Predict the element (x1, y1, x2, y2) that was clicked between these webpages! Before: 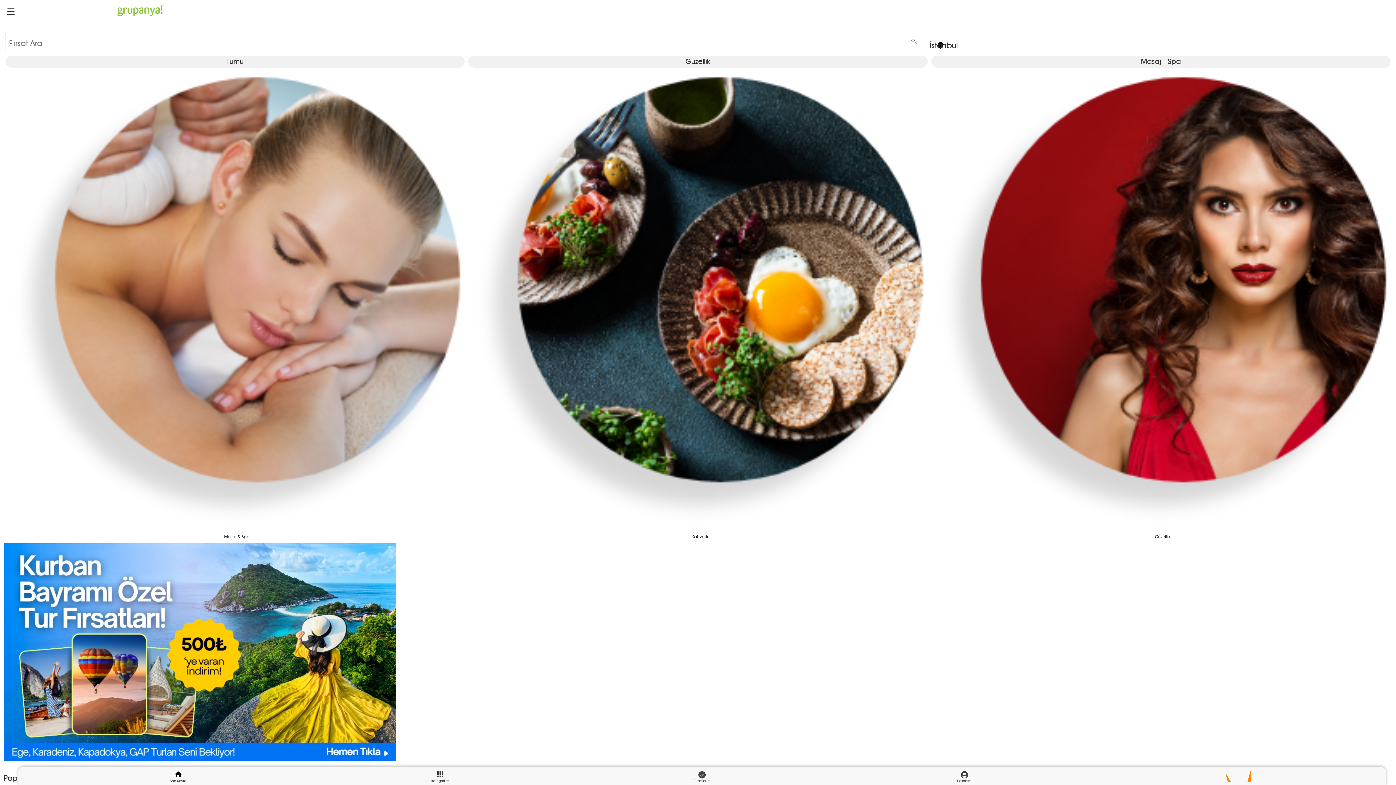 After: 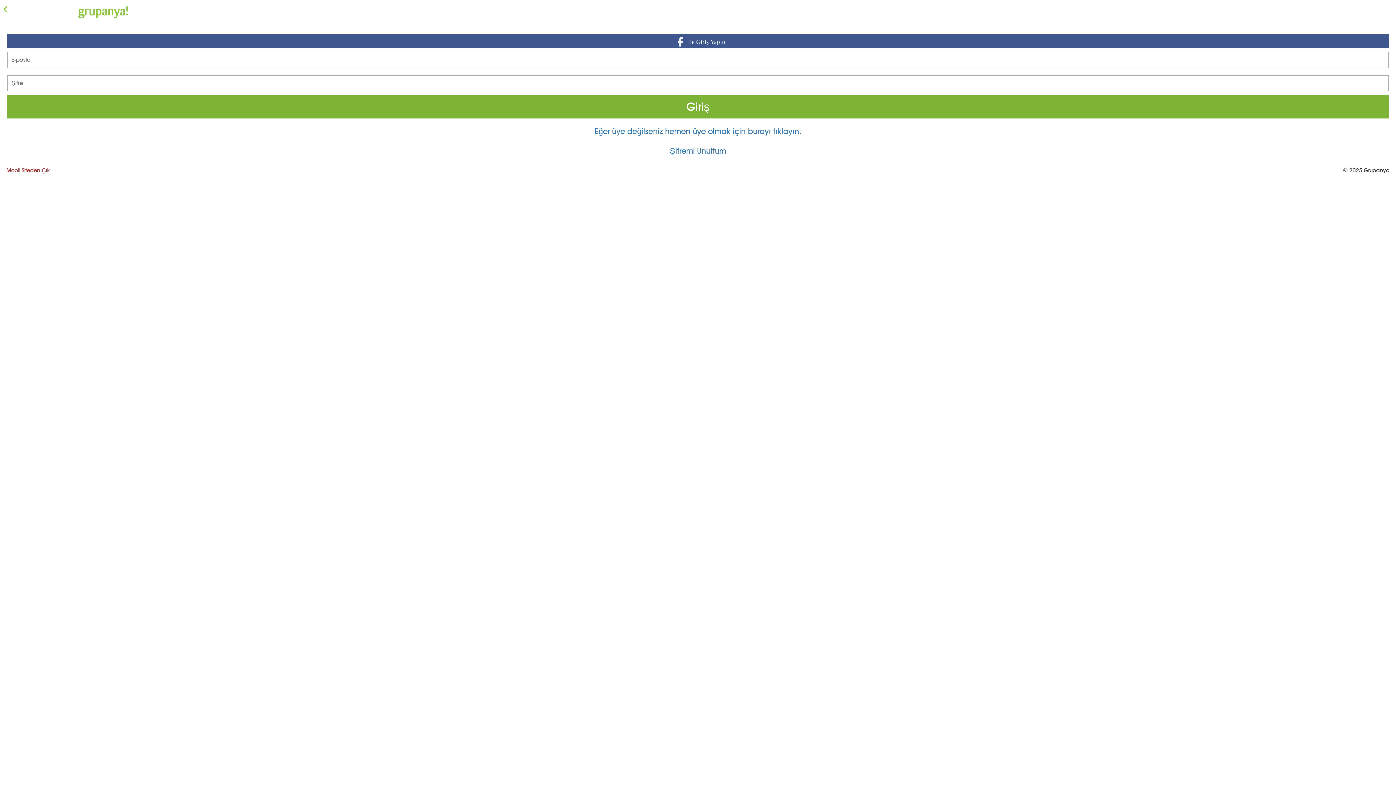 Action: bbox: (957, 778, 971, 783) label: Hesabım